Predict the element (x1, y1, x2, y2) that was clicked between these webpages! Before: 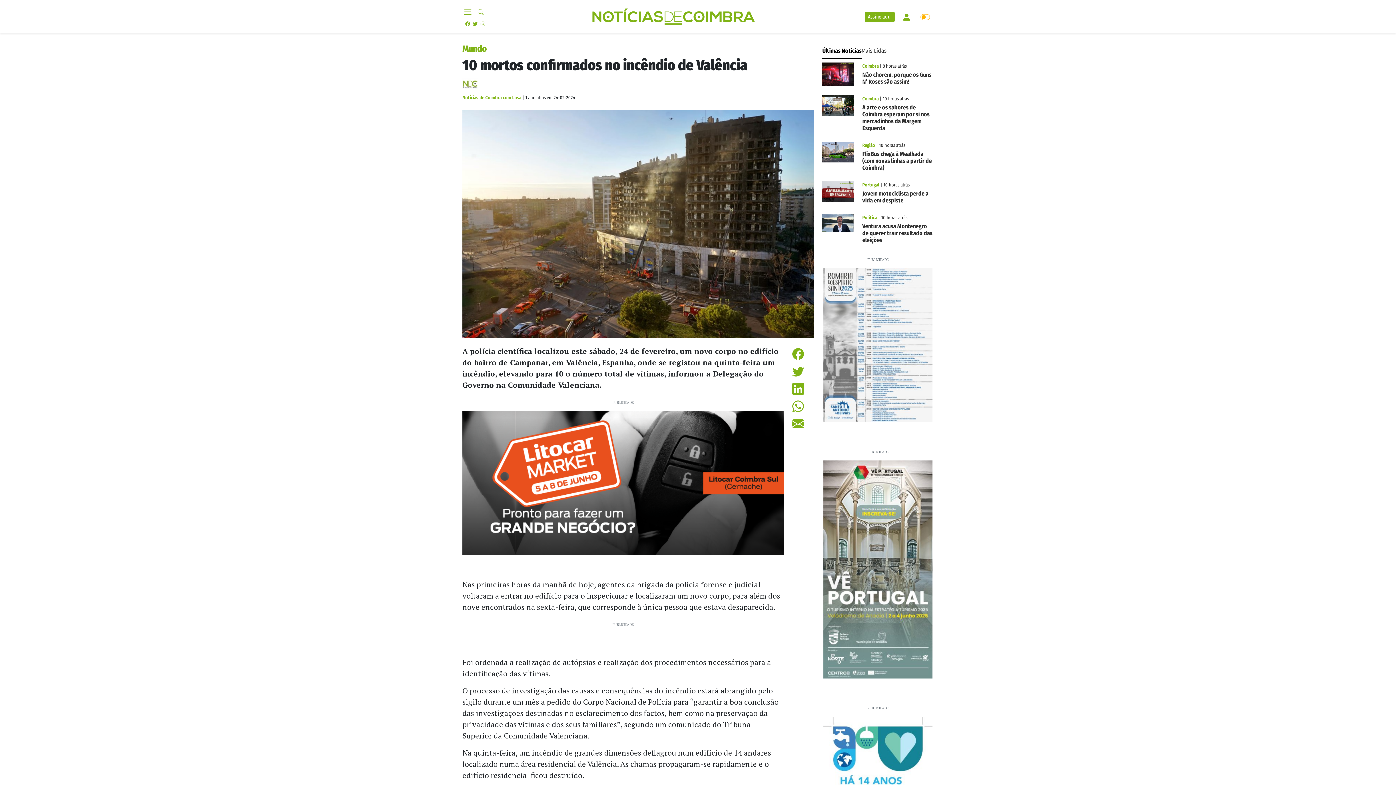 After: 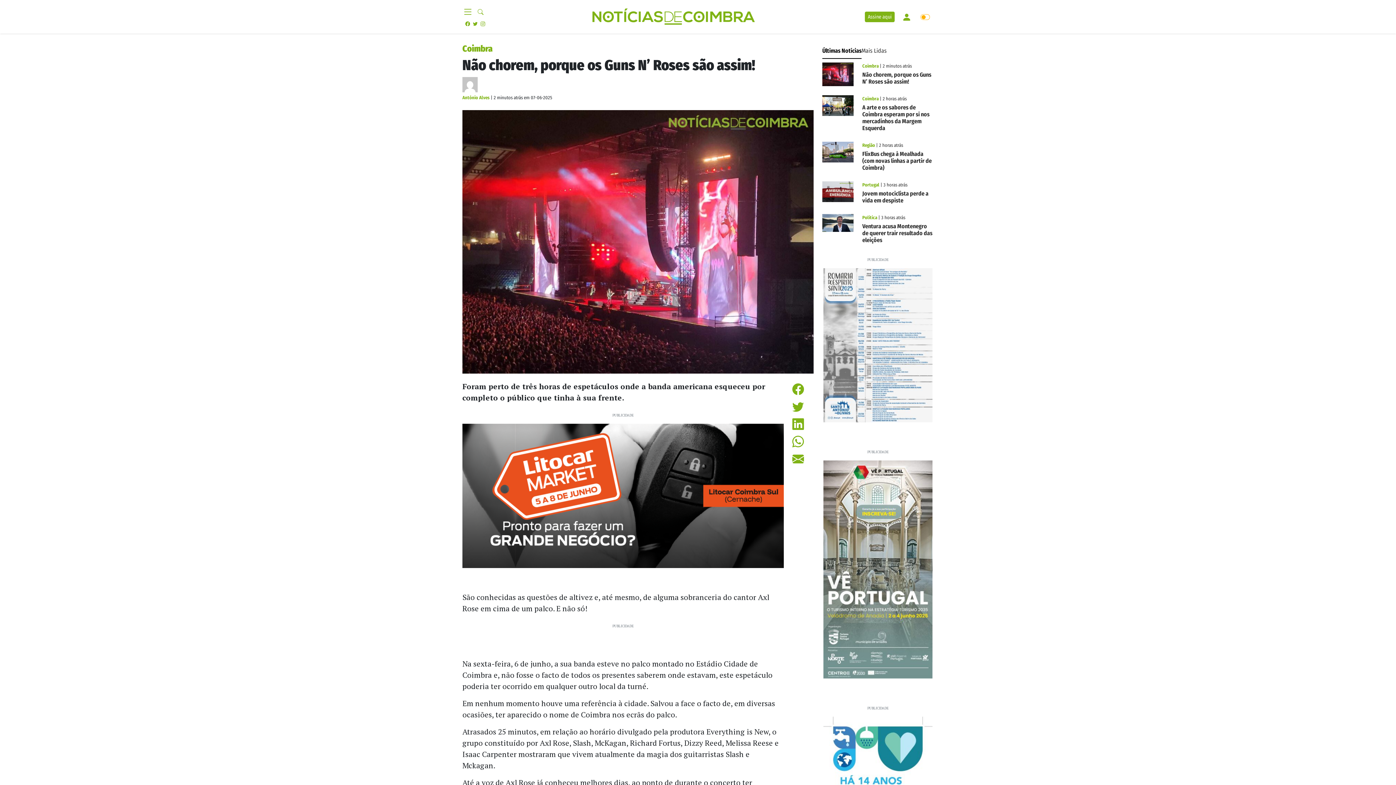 Action: bbox: (862, 63, 906, 68) label: Coimbra | 8 horas atrás